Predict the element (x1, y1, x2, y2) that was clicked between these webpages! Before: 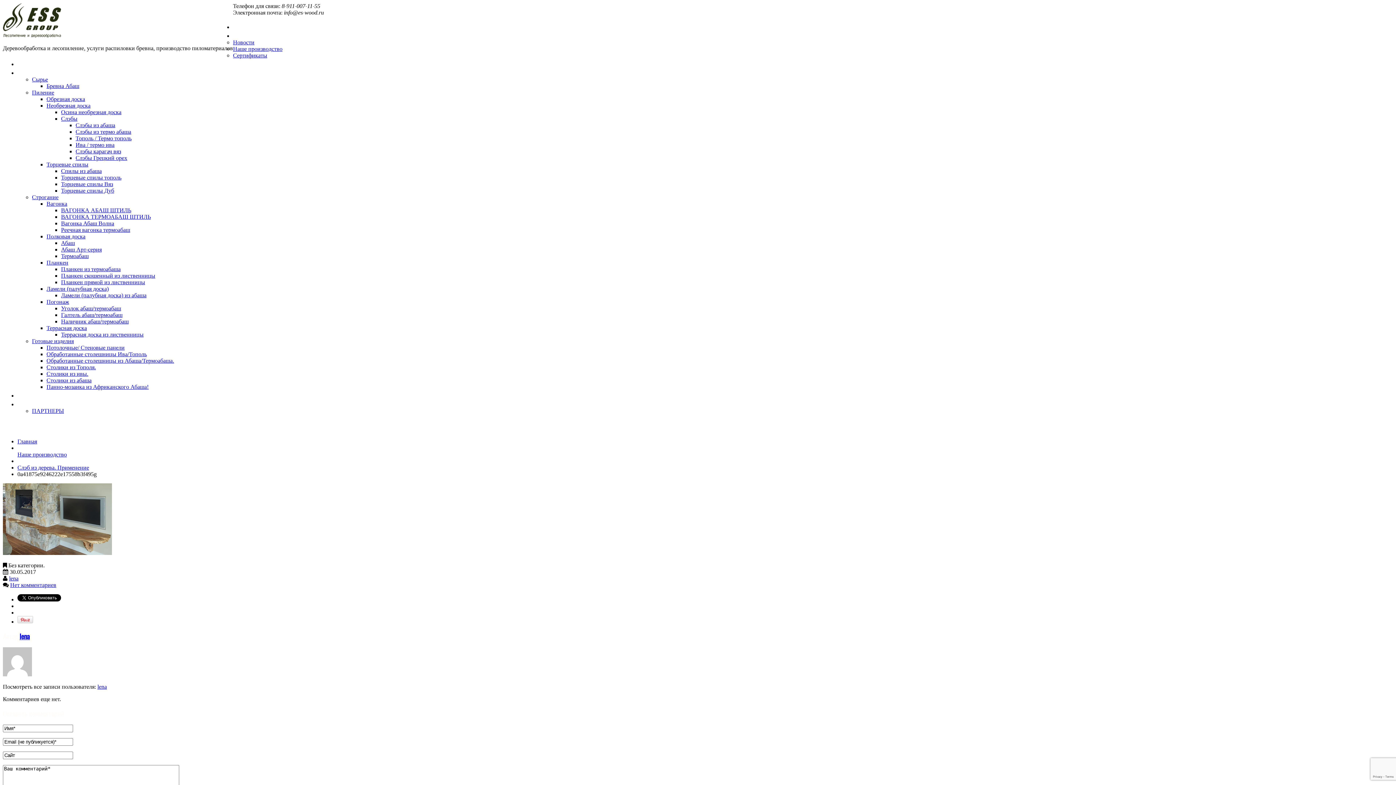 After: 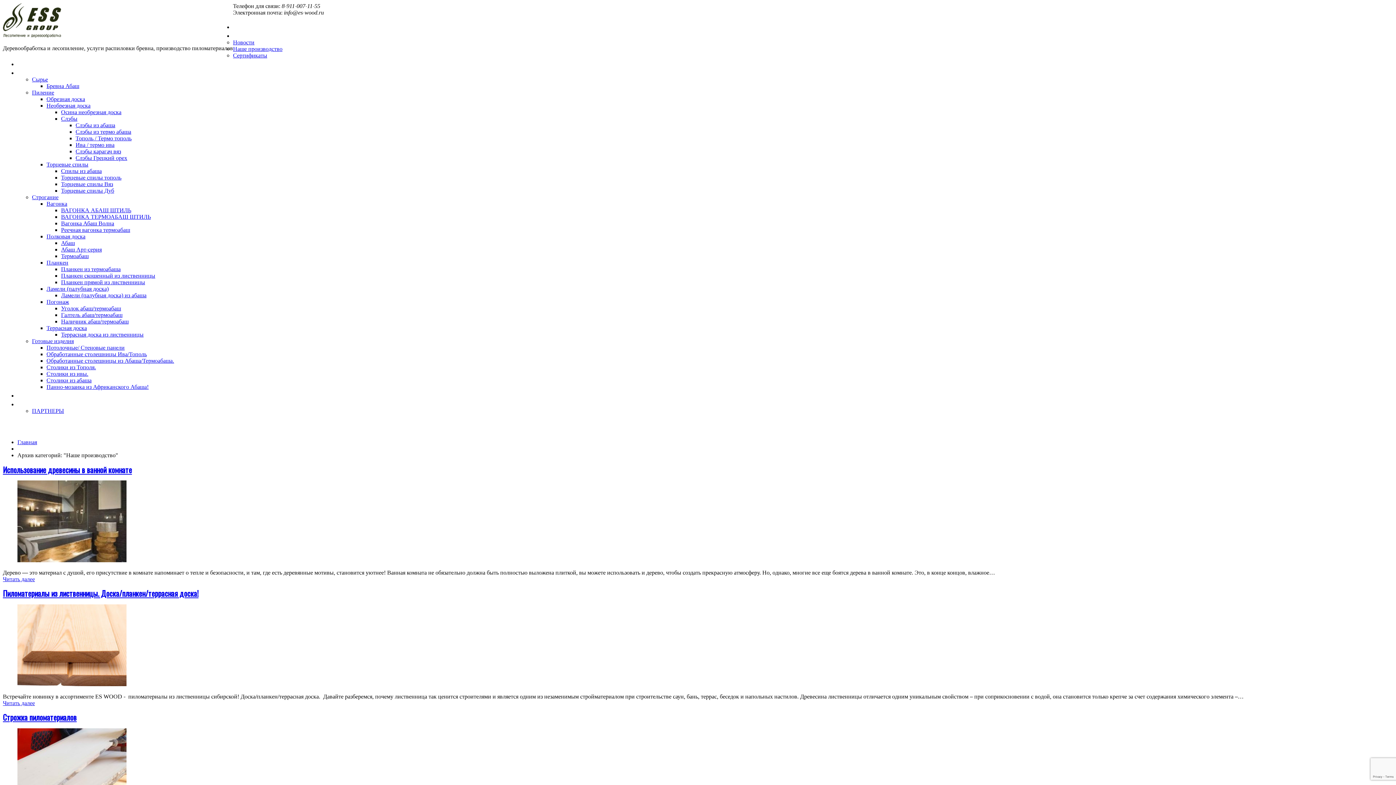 Action: bbox: (17, 451, 66, 457) label: Наше производство